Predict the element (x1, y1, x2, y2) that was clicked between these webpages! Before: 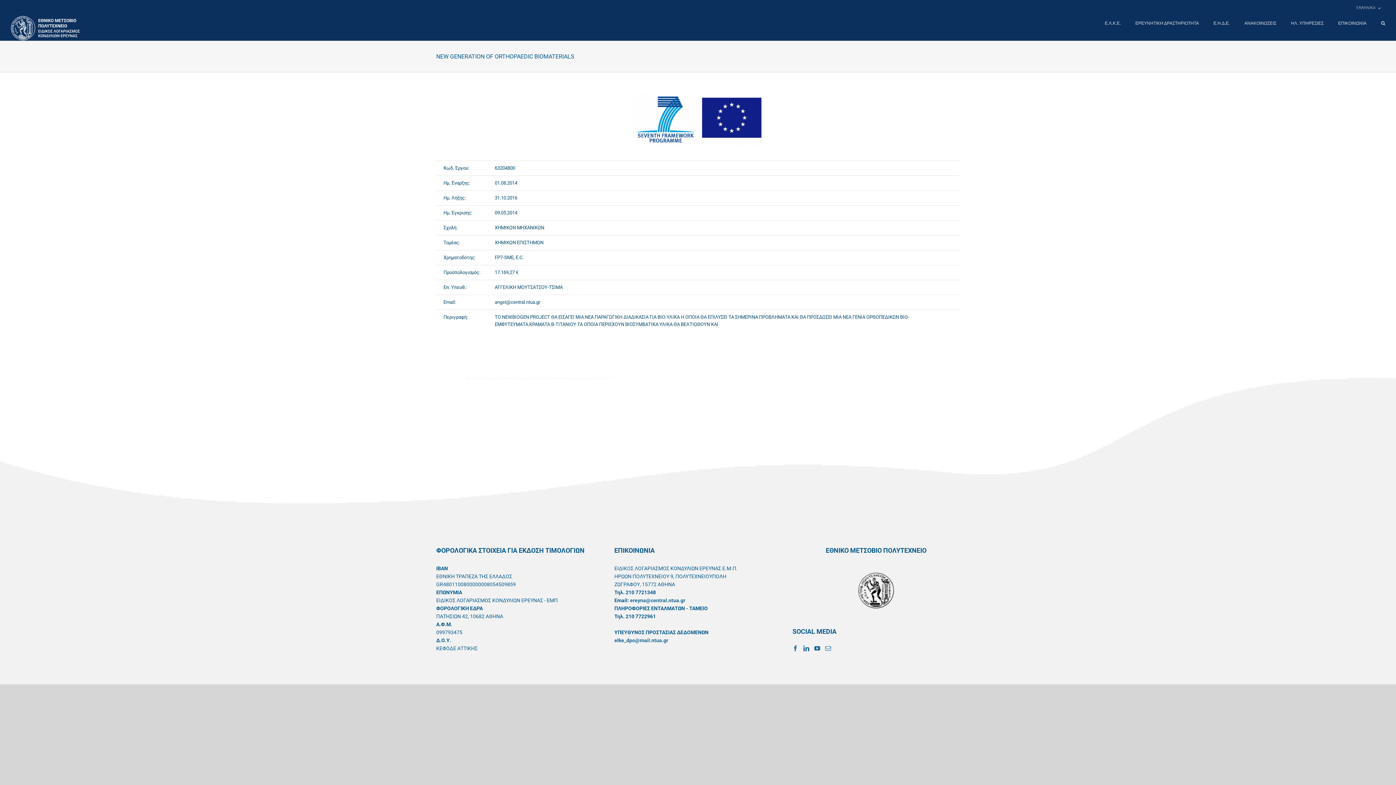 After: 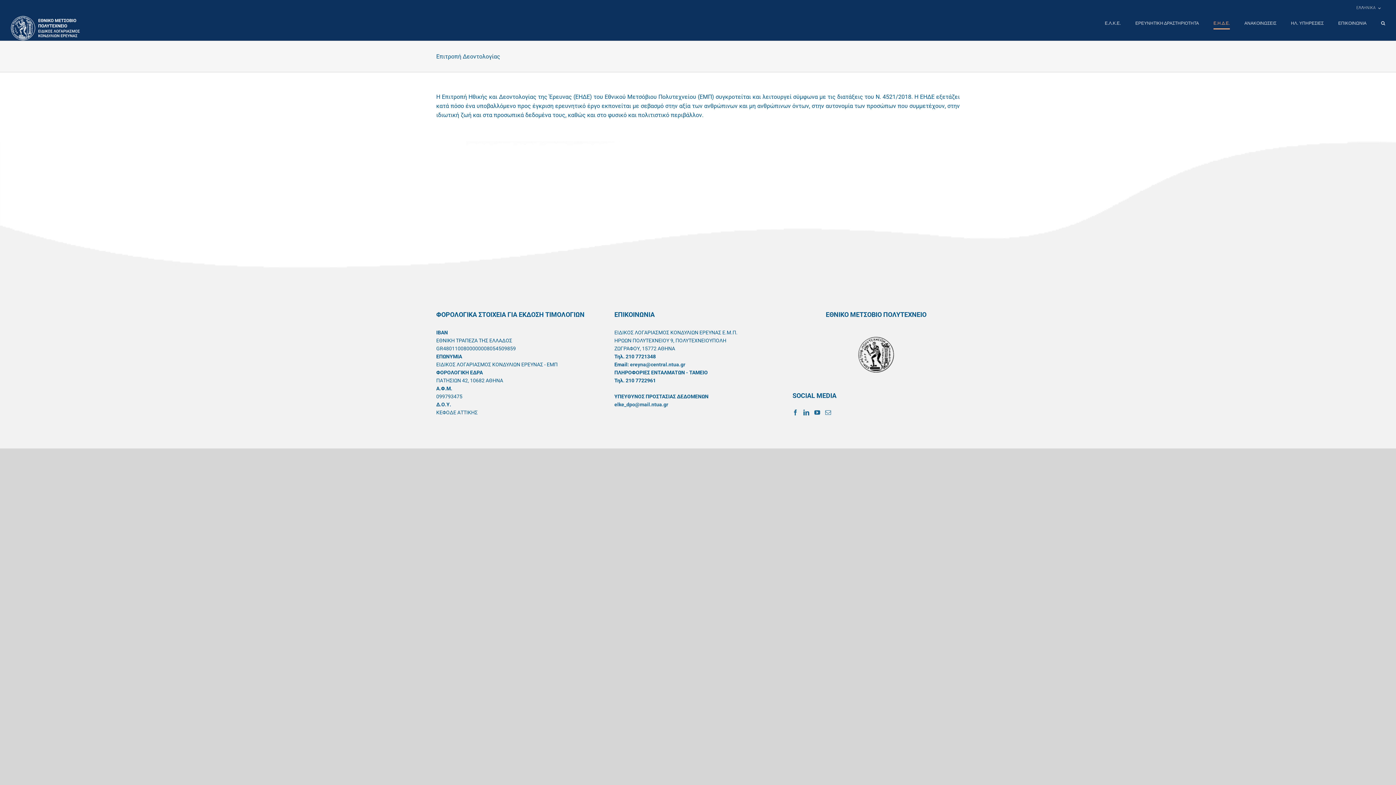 Action: label: Ε.Η.Δ.Ε. bbox: (1213, 16, 1230, 30)